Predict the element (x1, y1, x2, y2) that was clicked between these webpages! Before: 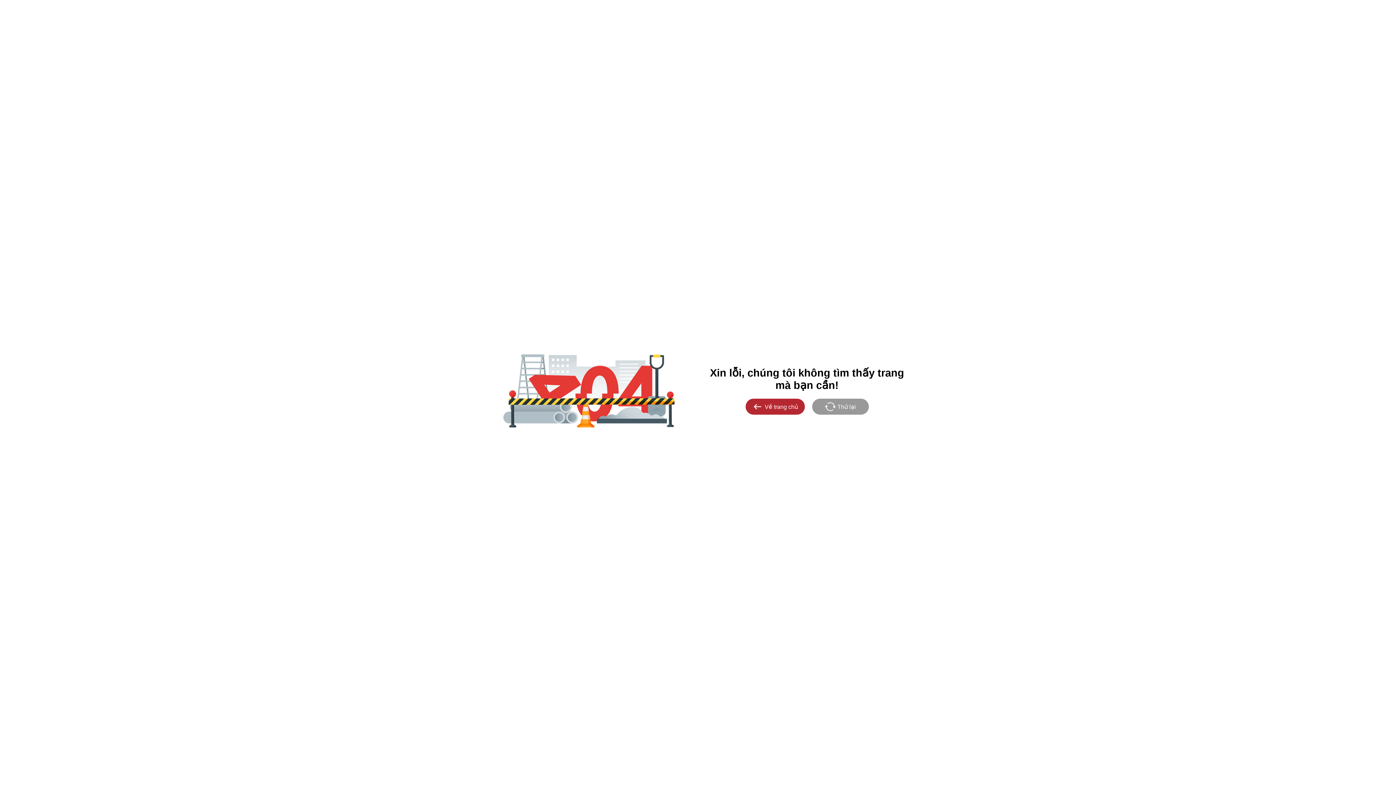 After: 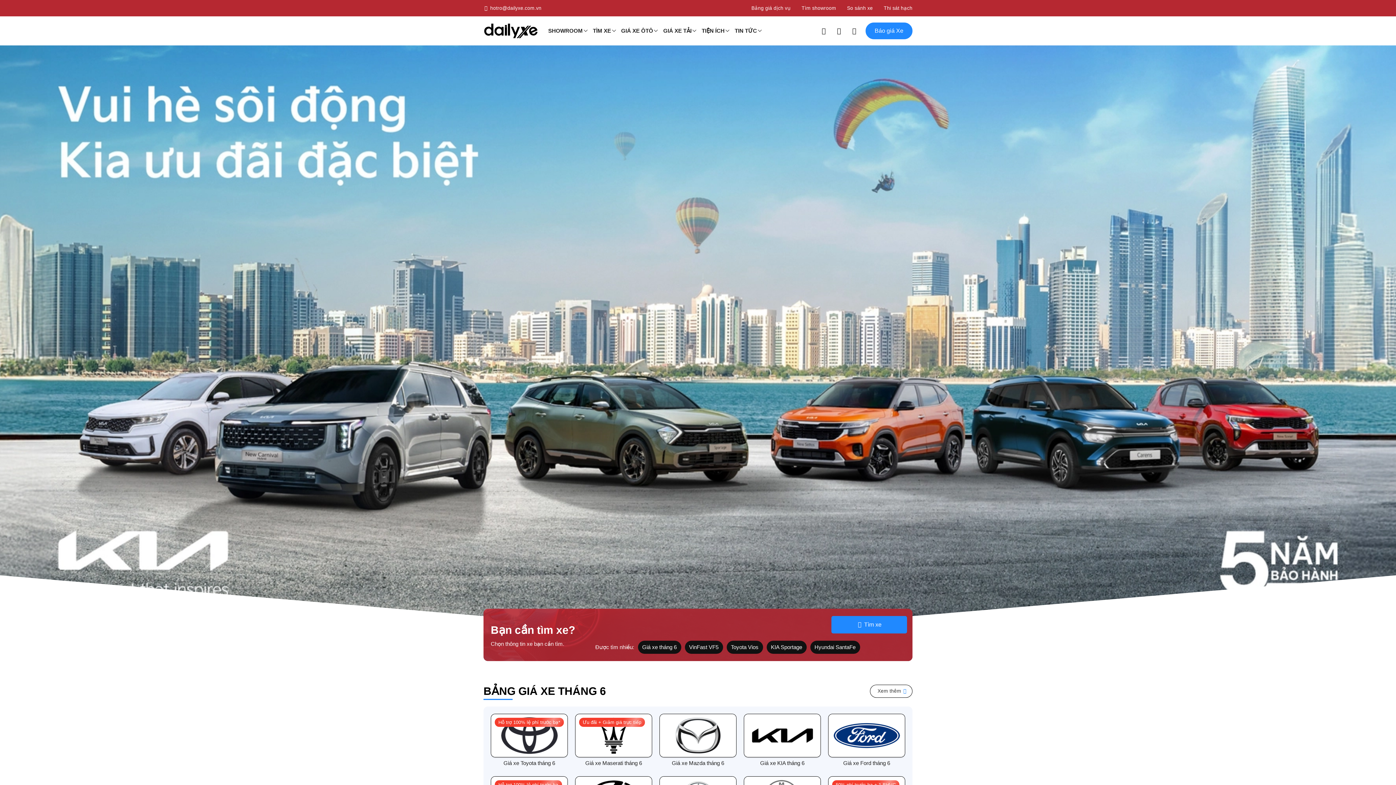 Action: bbox: (812, 398, 868, 414) label: Thử lại